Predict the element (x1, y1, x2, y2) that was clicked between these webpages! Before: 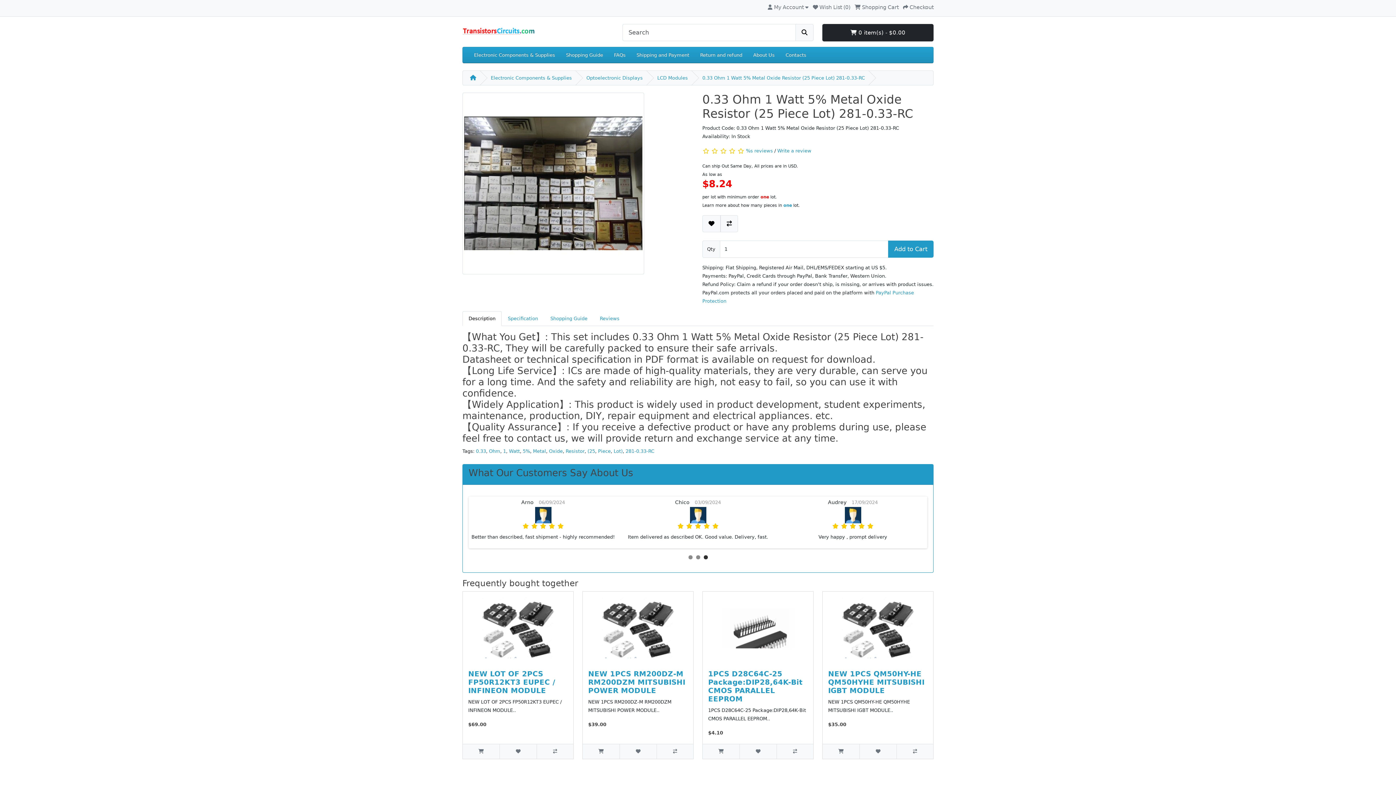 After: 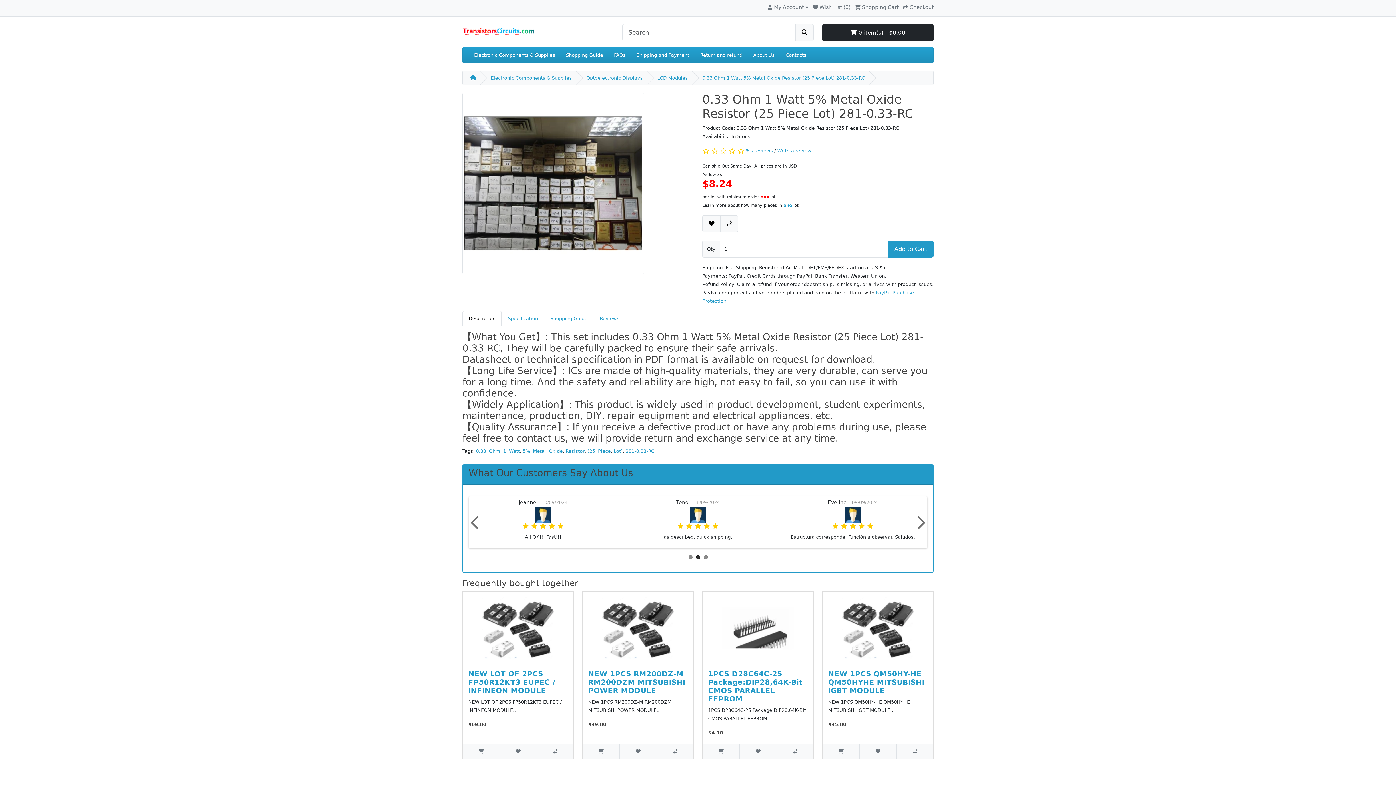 Action: bbox: (696, 555, 700, 559)